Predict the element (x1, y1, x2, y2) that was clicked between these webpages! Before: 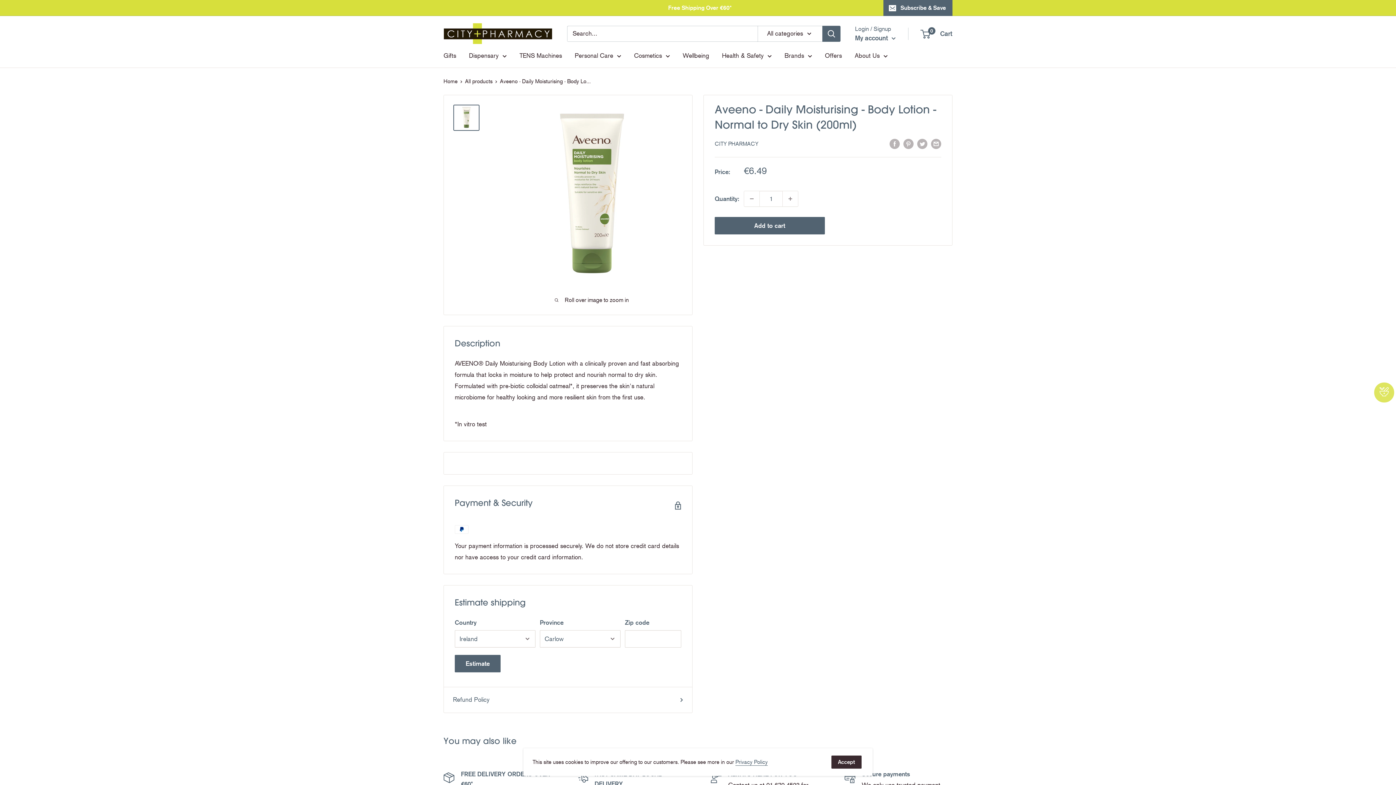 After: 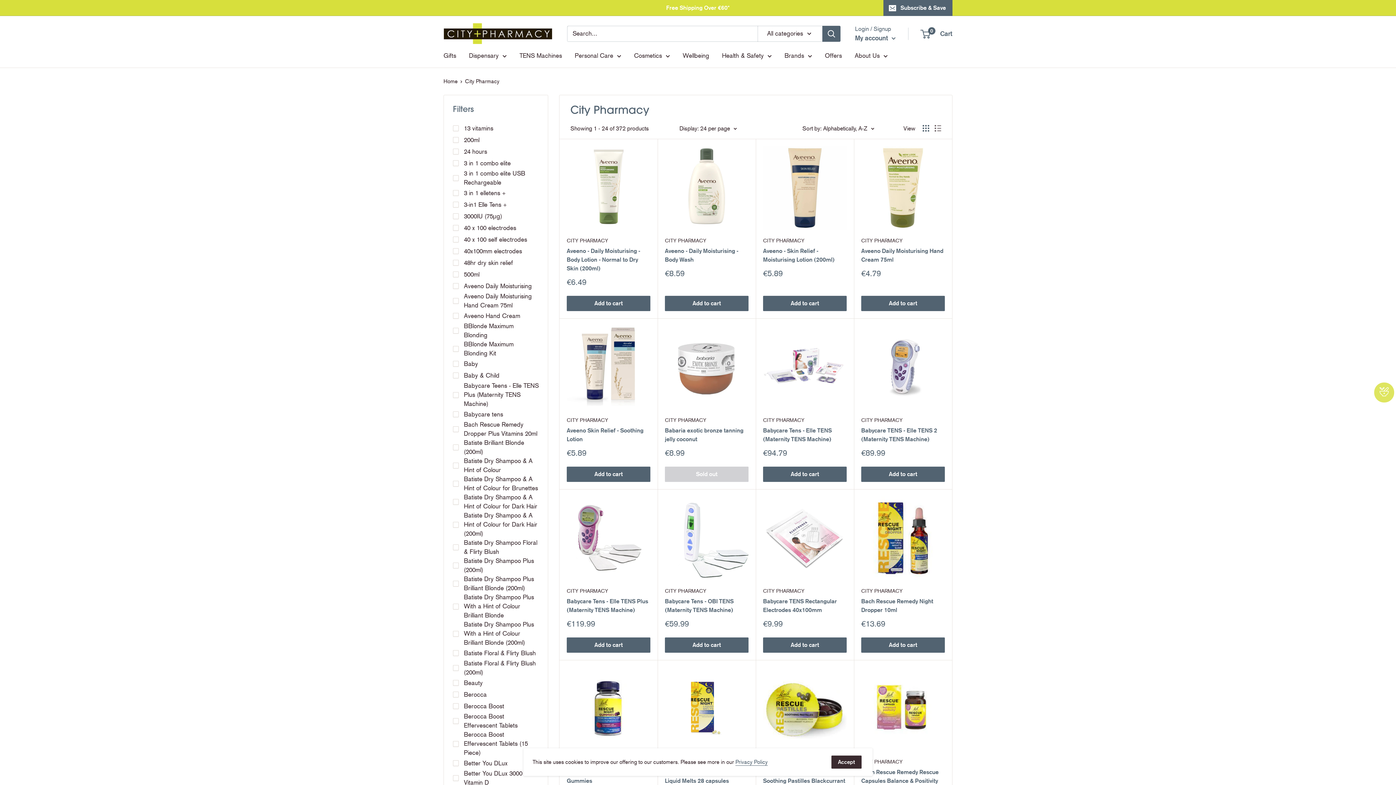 Action: bbox: (714, 140, 758, 147) label: CITY PHARMACY